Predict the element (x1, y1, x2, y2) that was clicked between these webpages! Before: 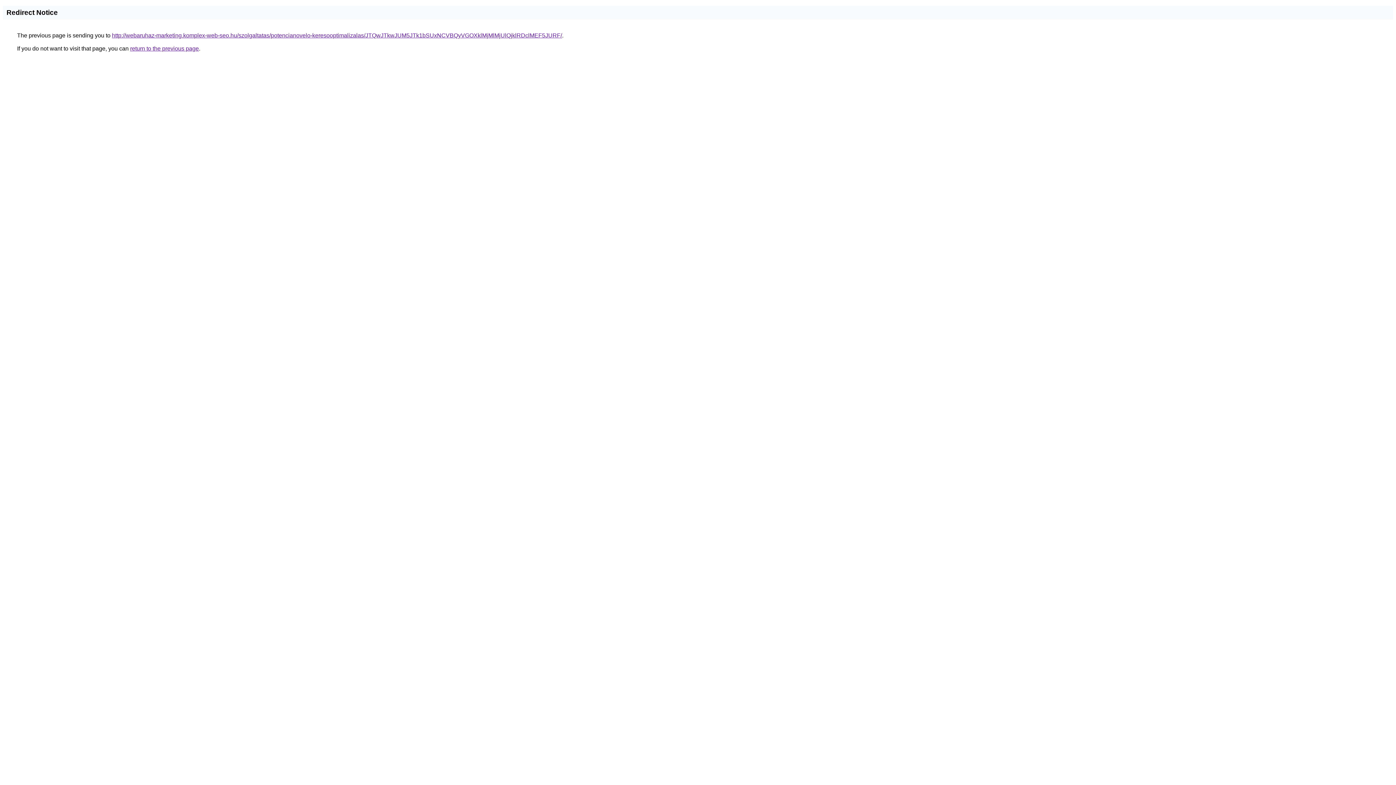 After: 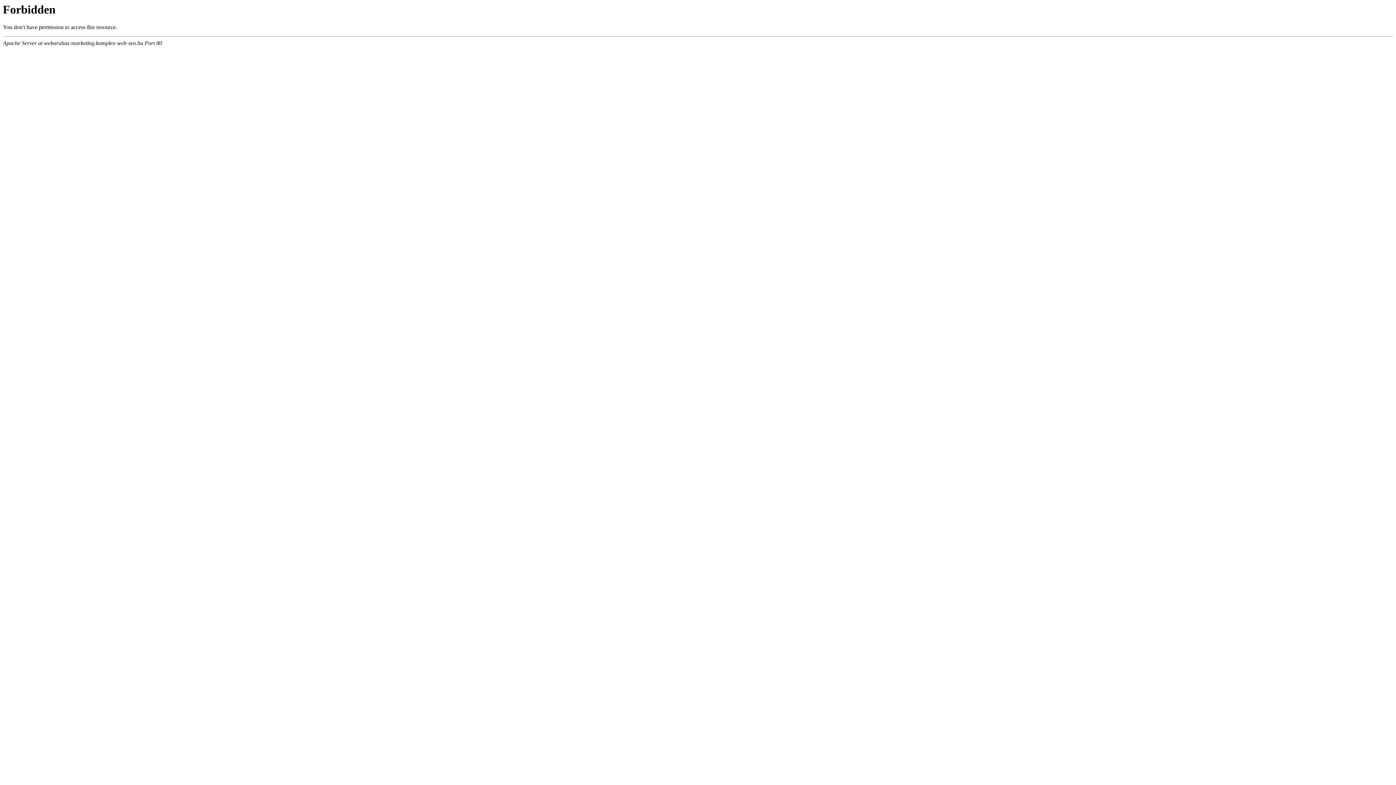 Action: label: http://webaruhaz-marketing.komplex-web-seo.hu/szolgaltatas/potencianovelo-keresooptimalizalas/JTQwJTkwJUM5JTk1bSUxNCVBQyVGOXklMjMlMjUlQjklRDclMEF5JURF/ bbox: (112, 32, 562, 38)